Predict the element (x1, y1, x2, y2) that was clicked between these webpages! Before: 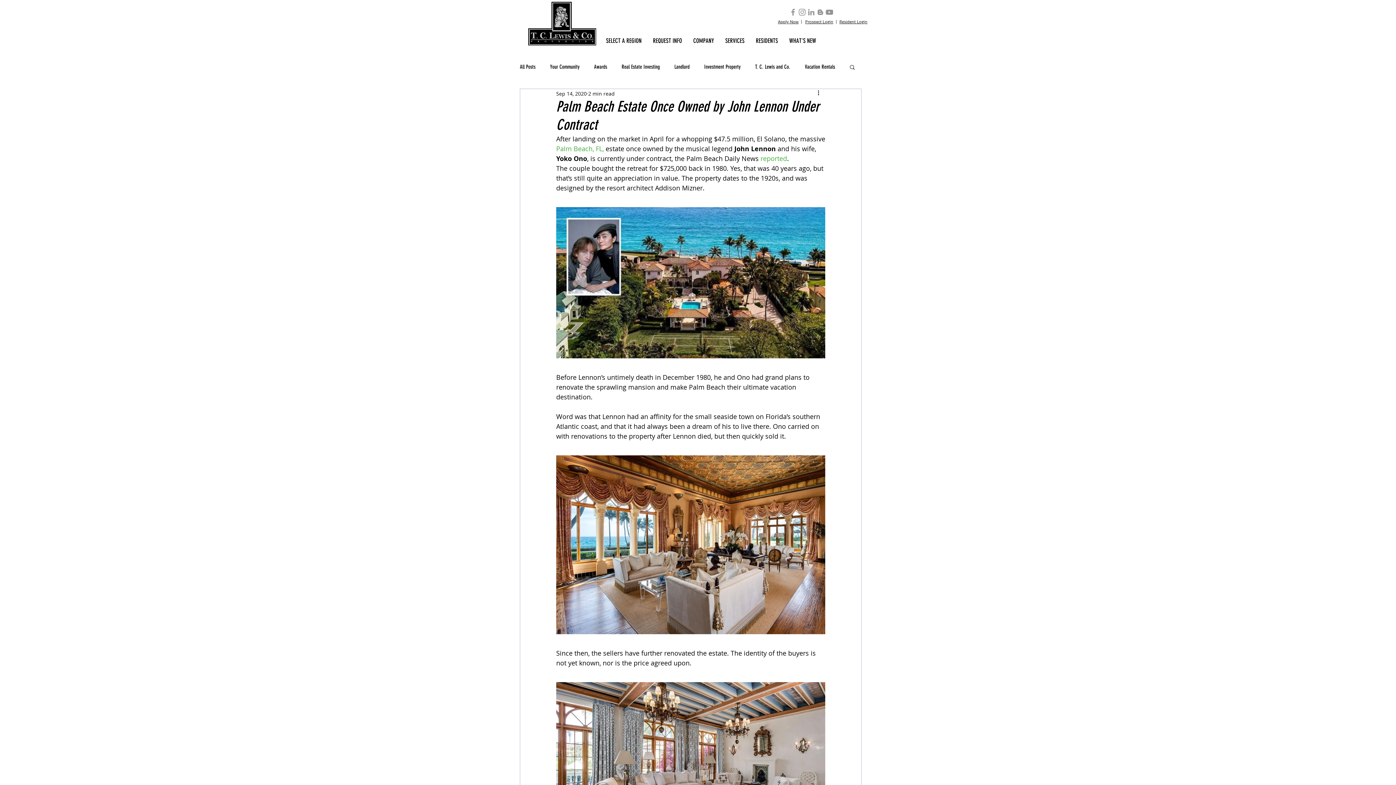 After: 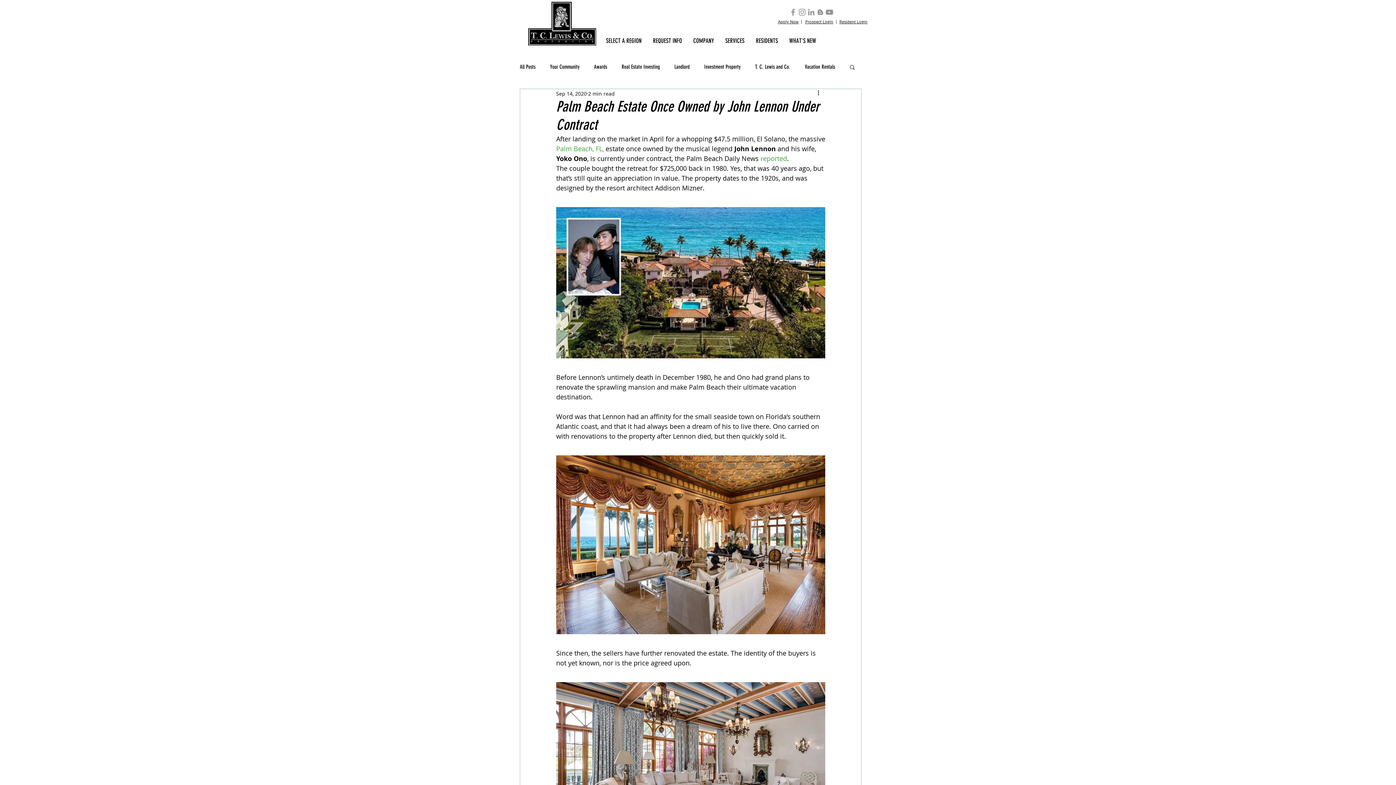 Action: label: Grey Facebook Icon bbox: (788, 7, 797, 16)